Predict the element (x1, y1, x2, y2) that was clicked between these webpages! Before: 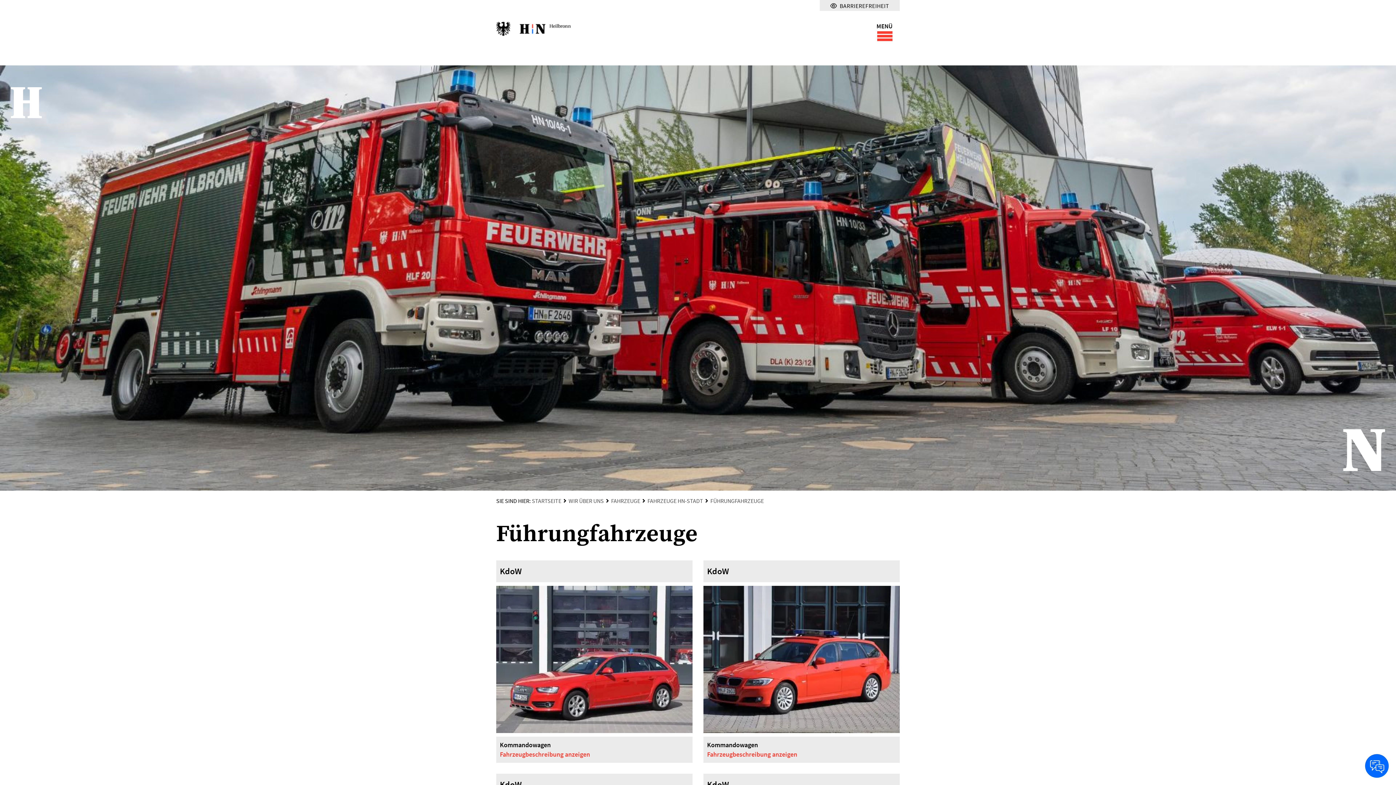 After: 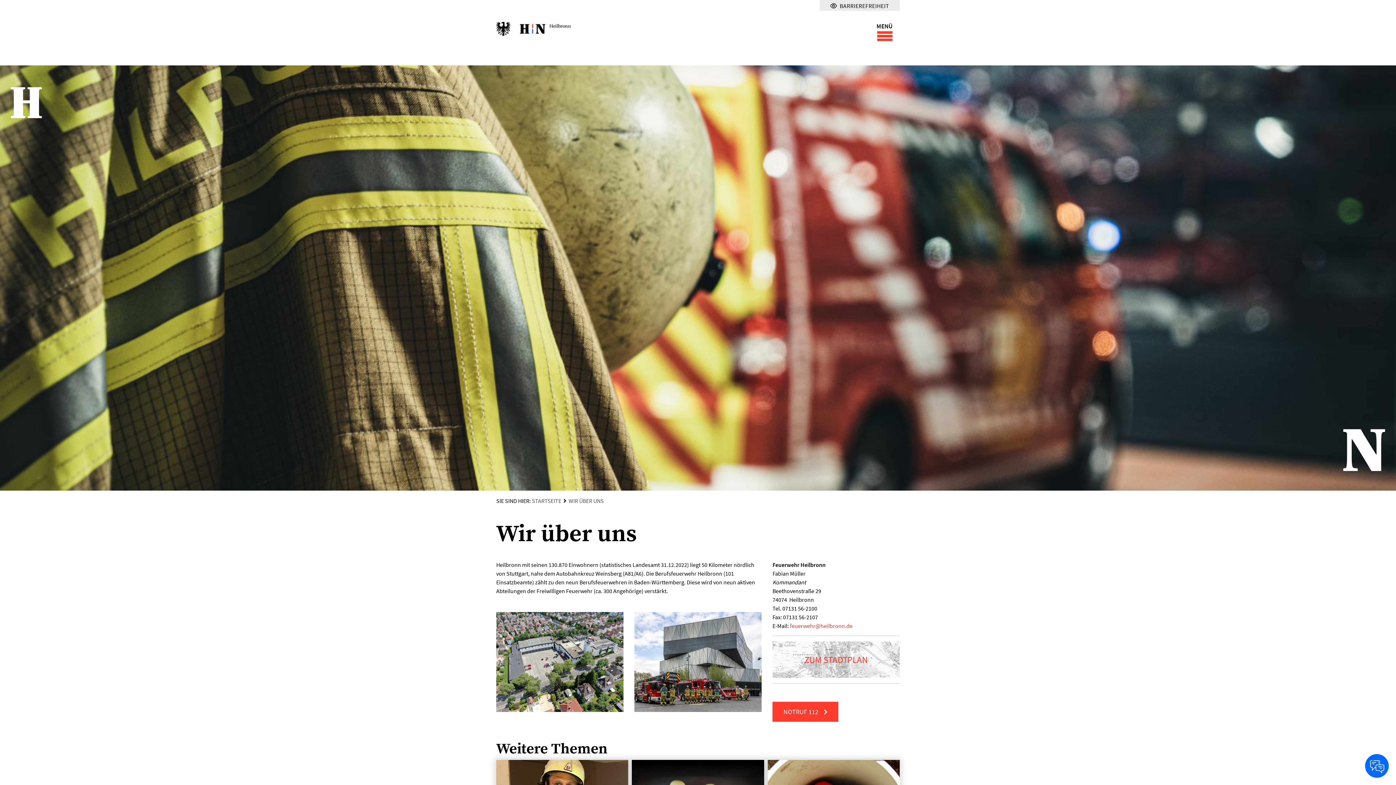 Action: bbox: (568, 497, 604, 504) label: WIR ÜBER UNS